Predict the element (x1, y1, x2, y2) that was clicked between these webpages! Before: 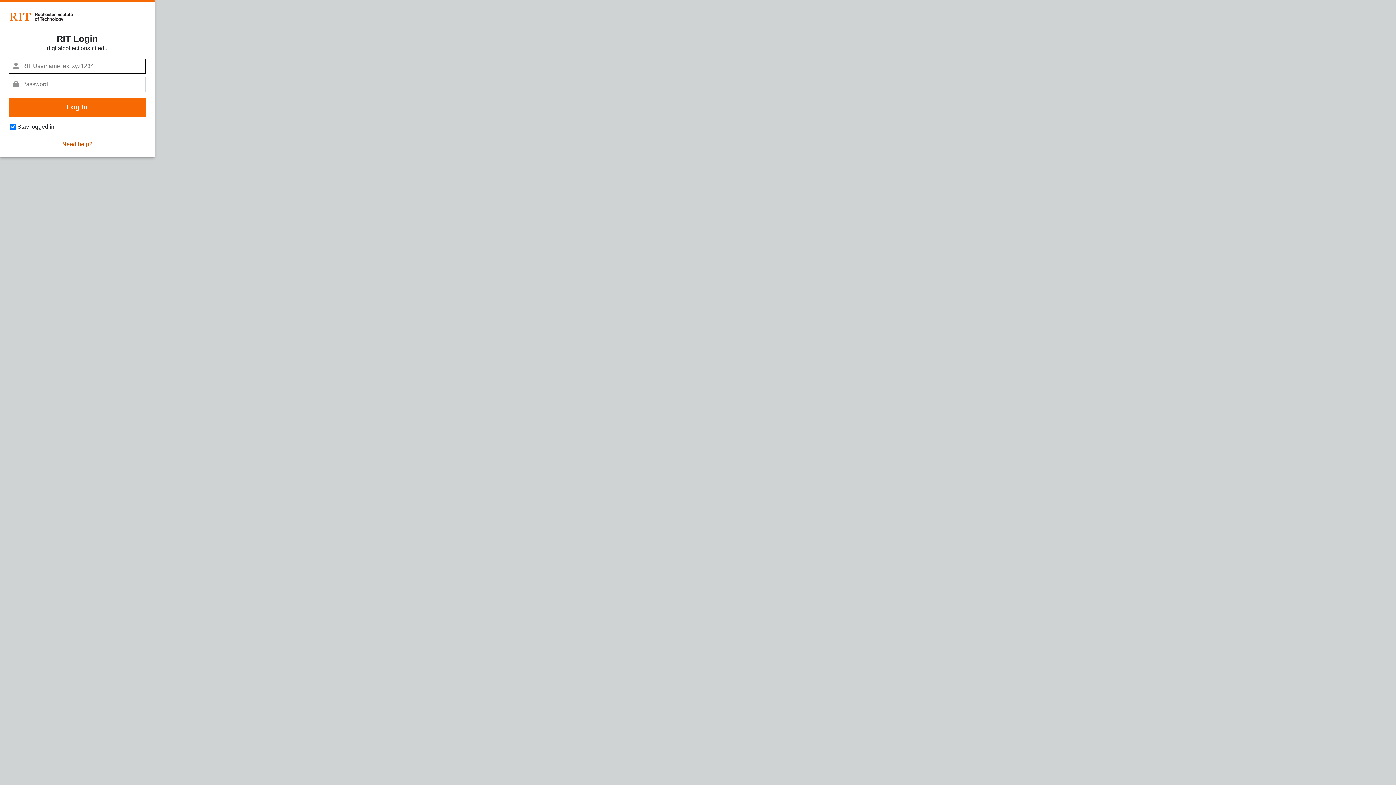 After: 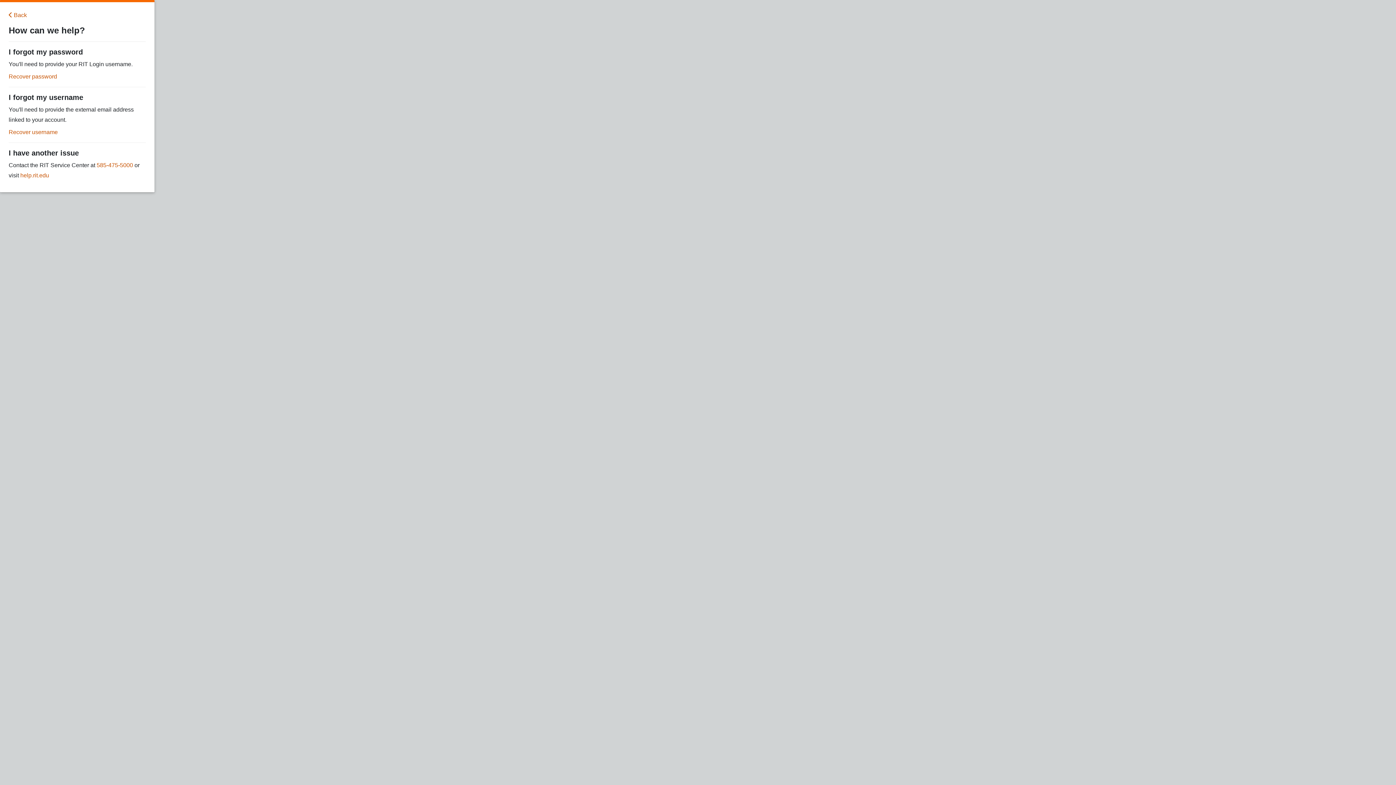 Action: label: Need help? bbox: (62, 140, 92, 148)